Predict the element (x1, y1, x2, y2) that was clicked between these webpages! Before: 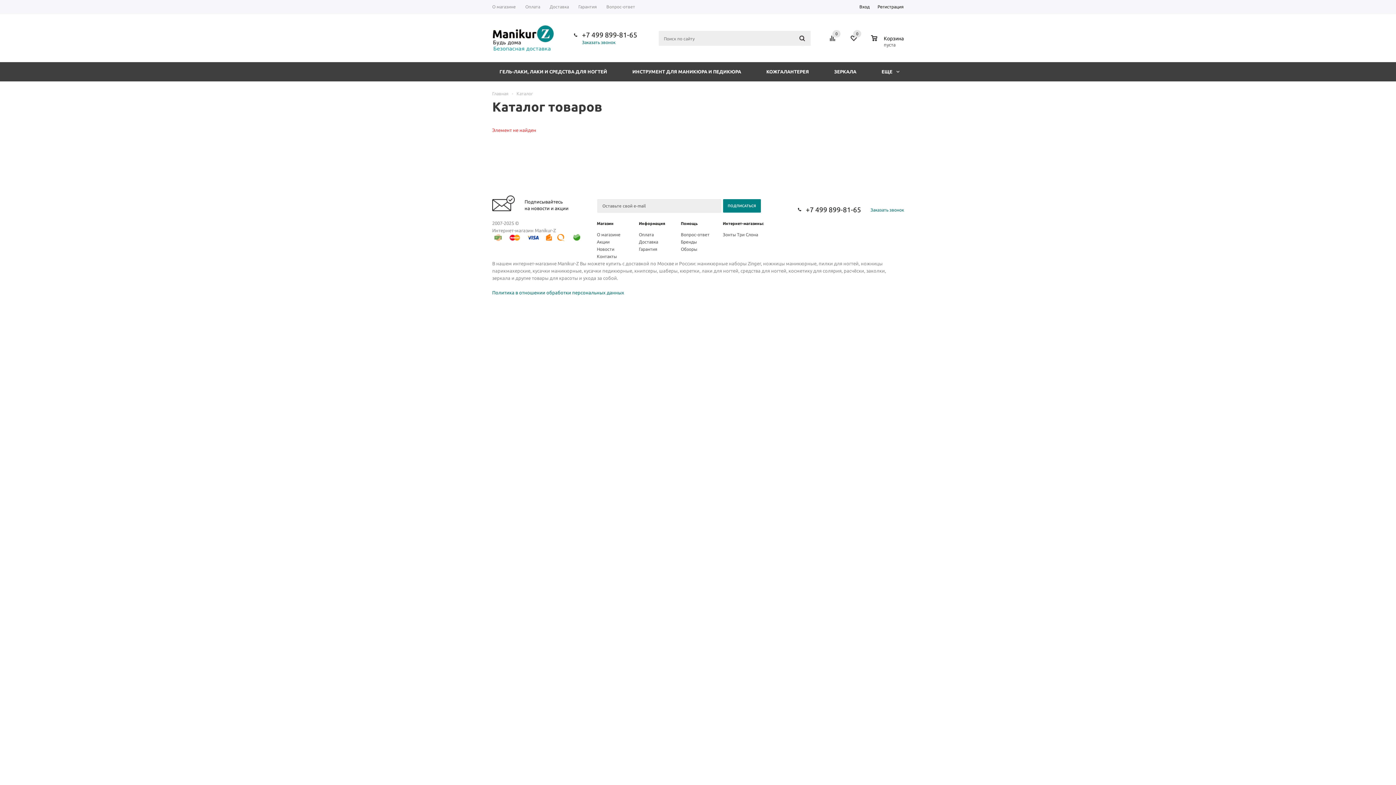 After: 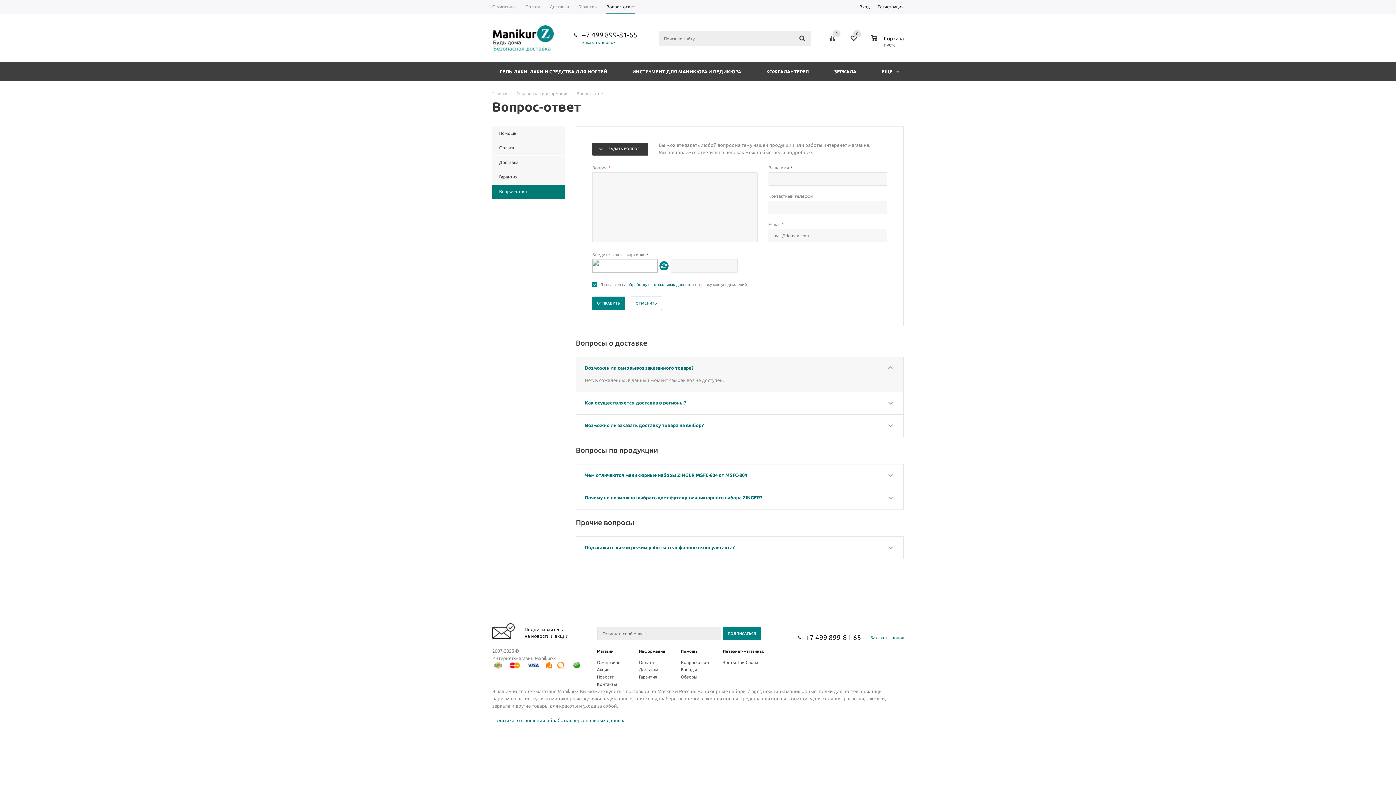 Action: bbox: (601, 0, 640, 14) label: Вопрос-ответ